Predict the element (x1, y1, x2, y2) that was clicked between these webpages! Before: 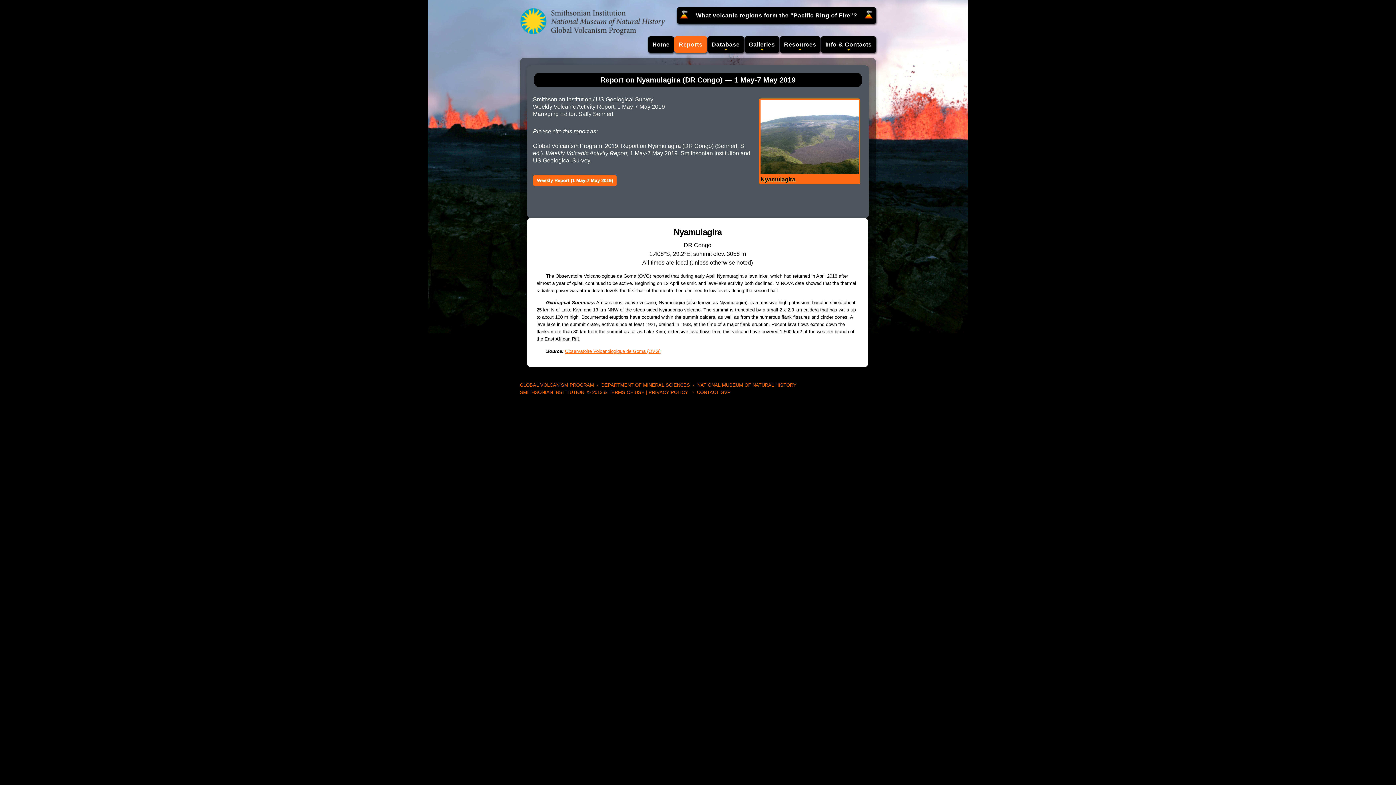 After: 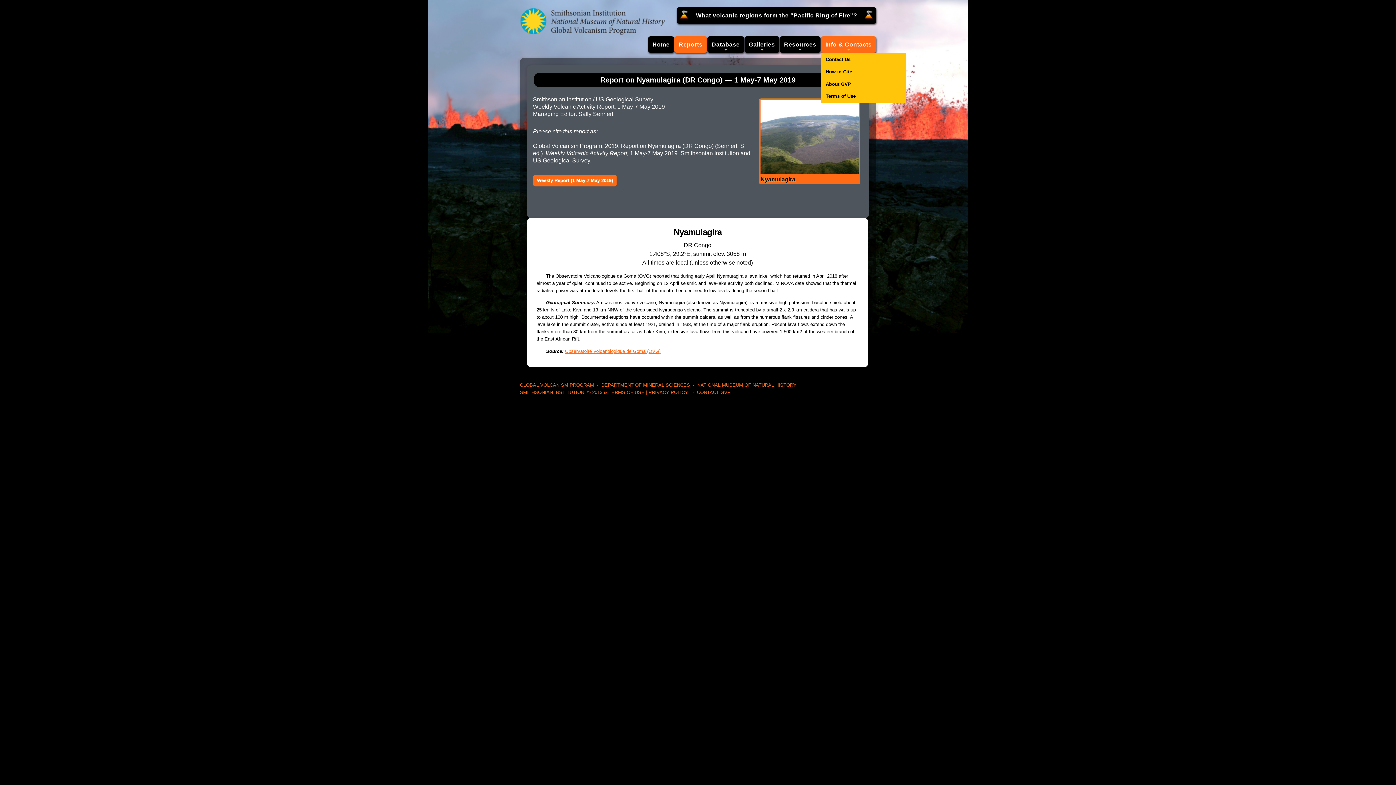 Action: bbox: (821, 36, 876, 52) label: Info & Contacts